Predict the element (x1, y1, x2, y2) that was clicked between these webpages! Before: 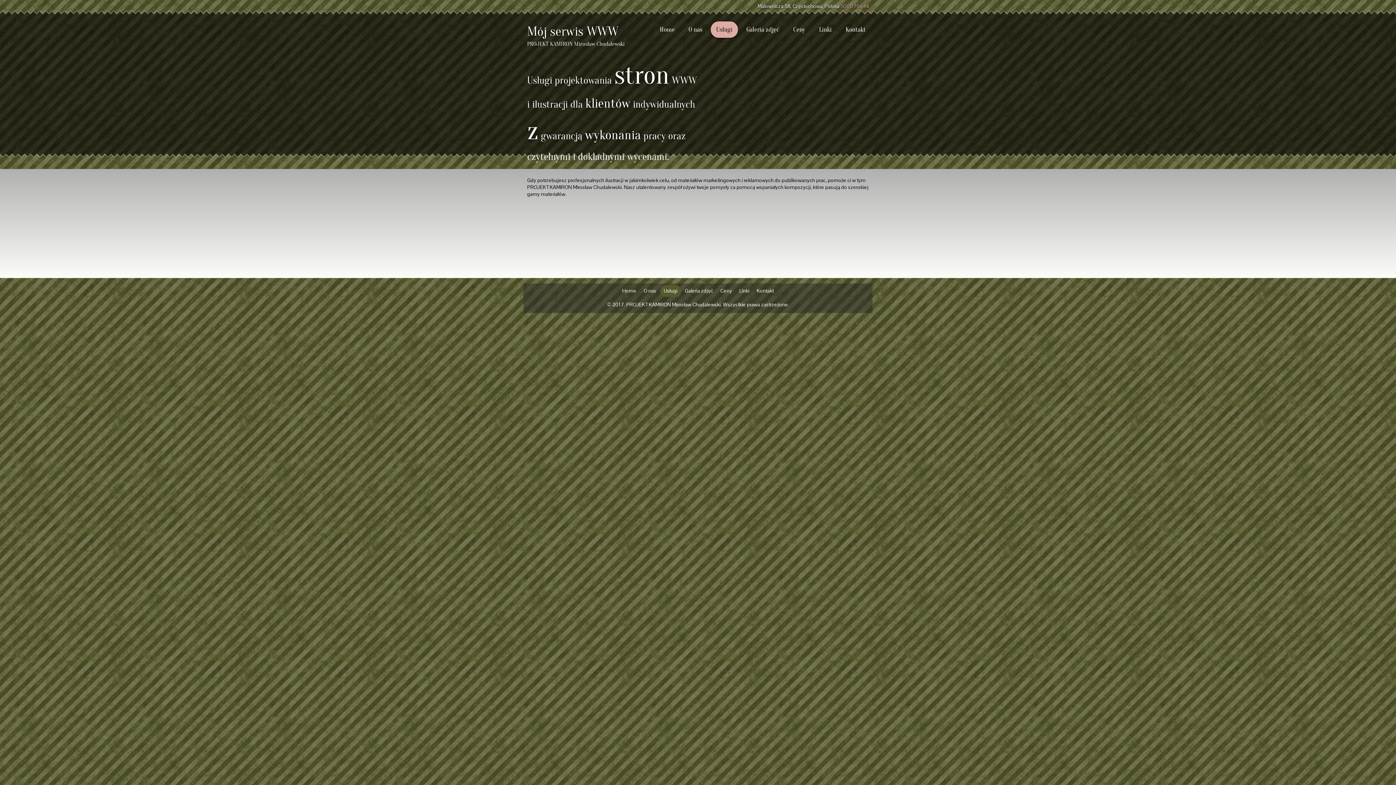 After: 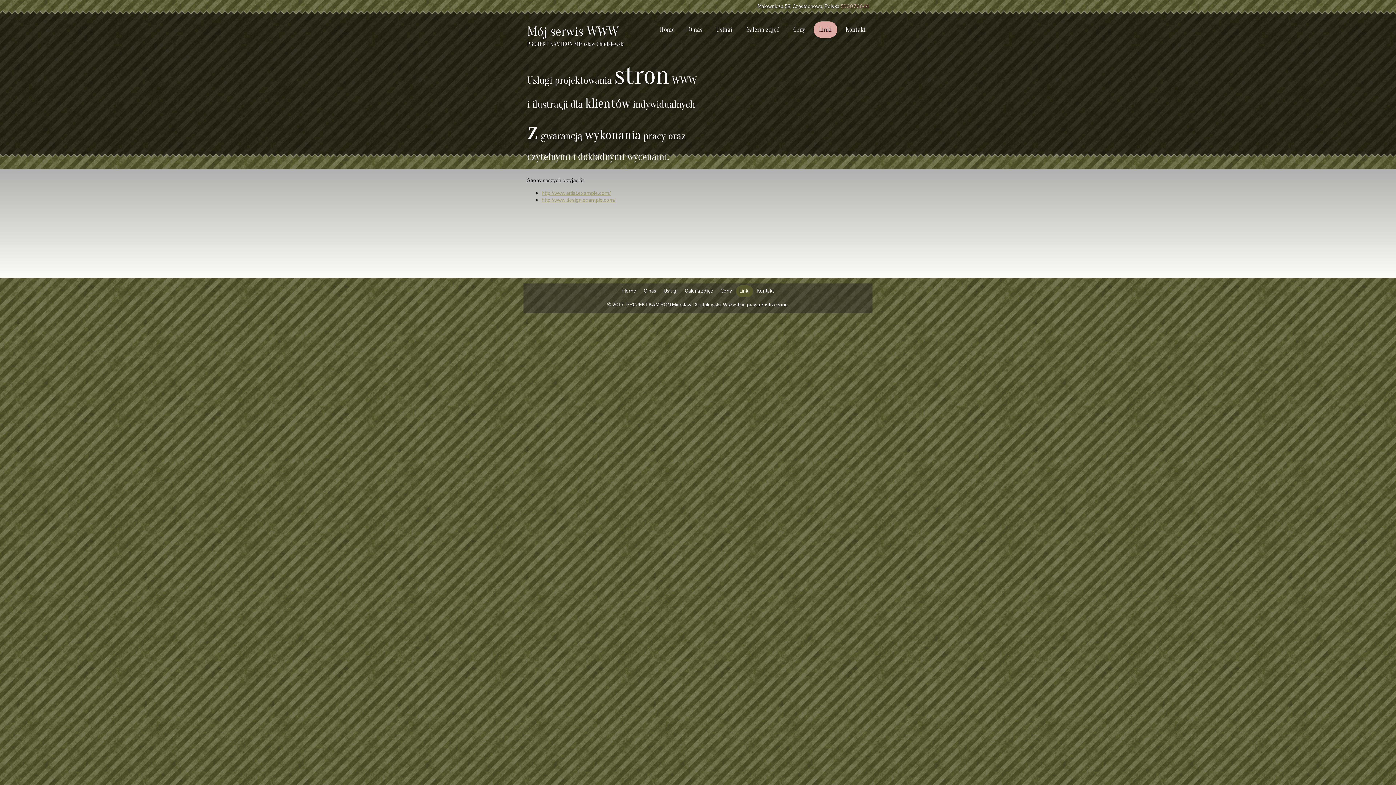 Action: label: Linki bbox: (735, 285, 753, 296)